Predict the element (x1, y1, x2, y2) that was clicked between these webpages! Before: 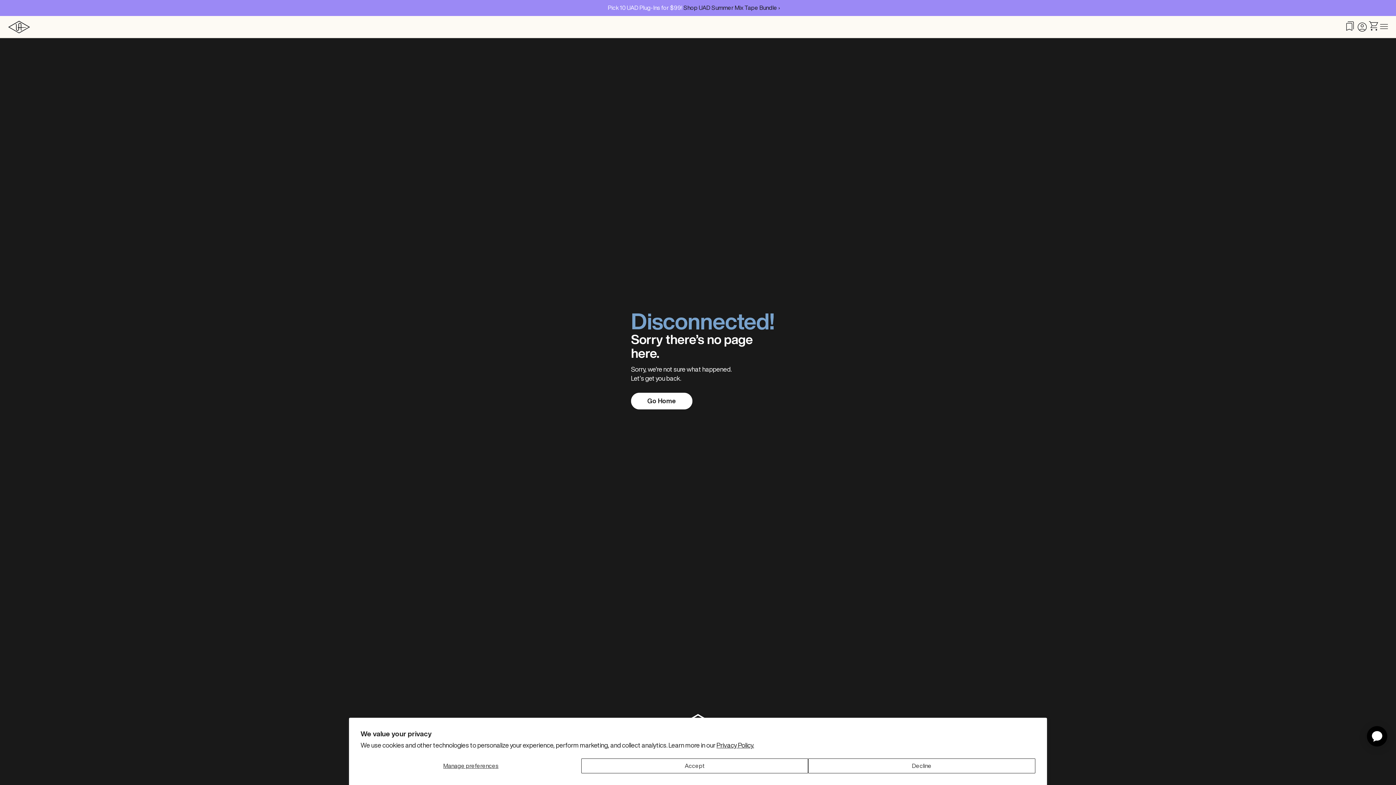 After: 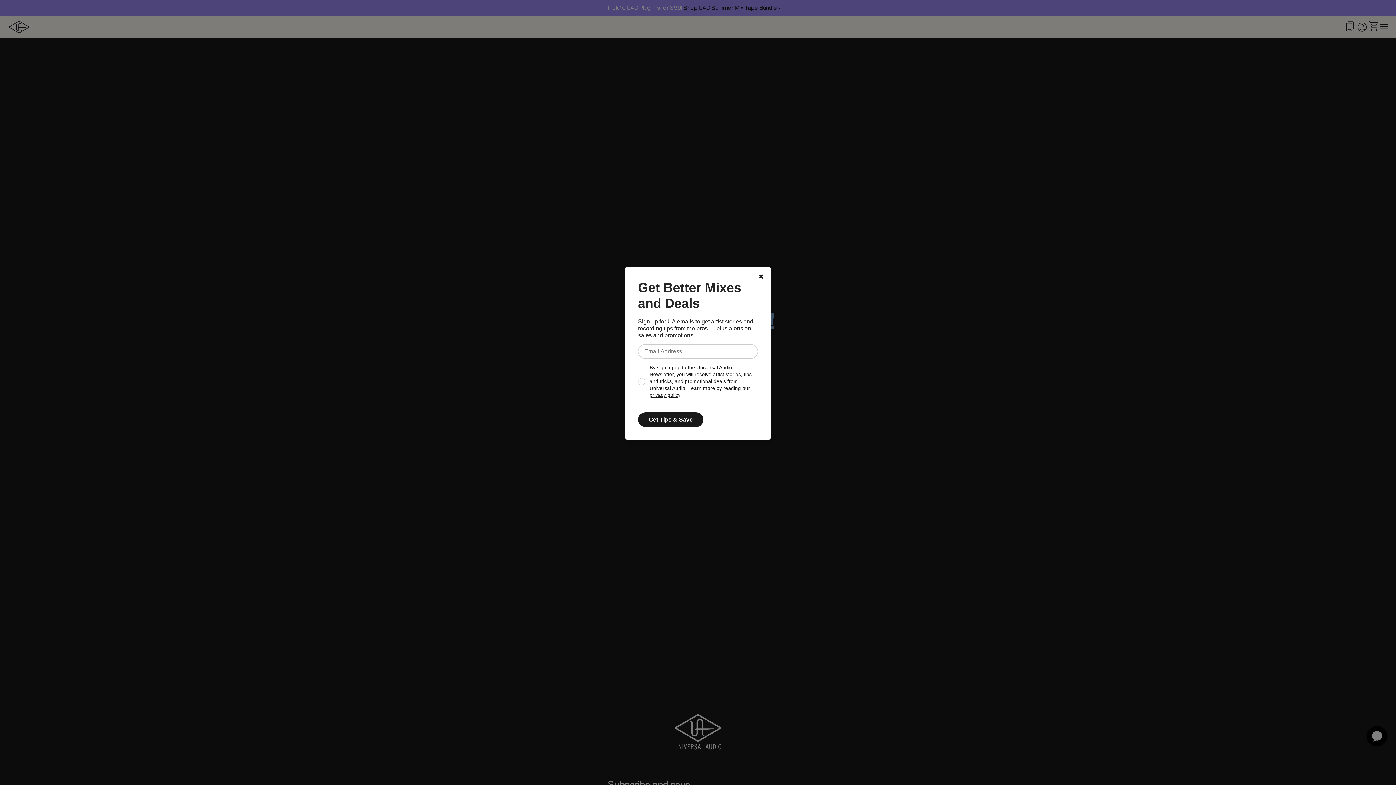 Action: label: Decline bbox: (808, 758, 1035, 773)